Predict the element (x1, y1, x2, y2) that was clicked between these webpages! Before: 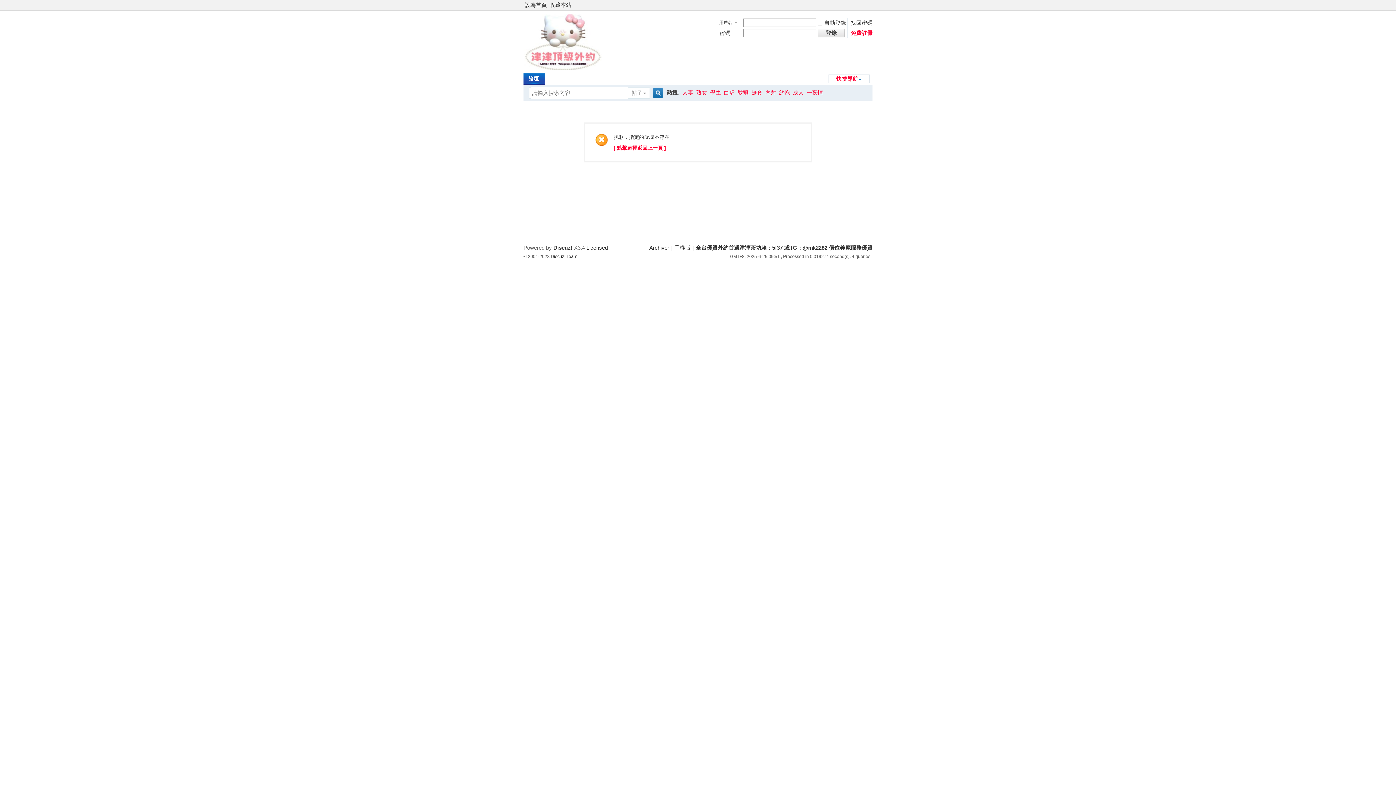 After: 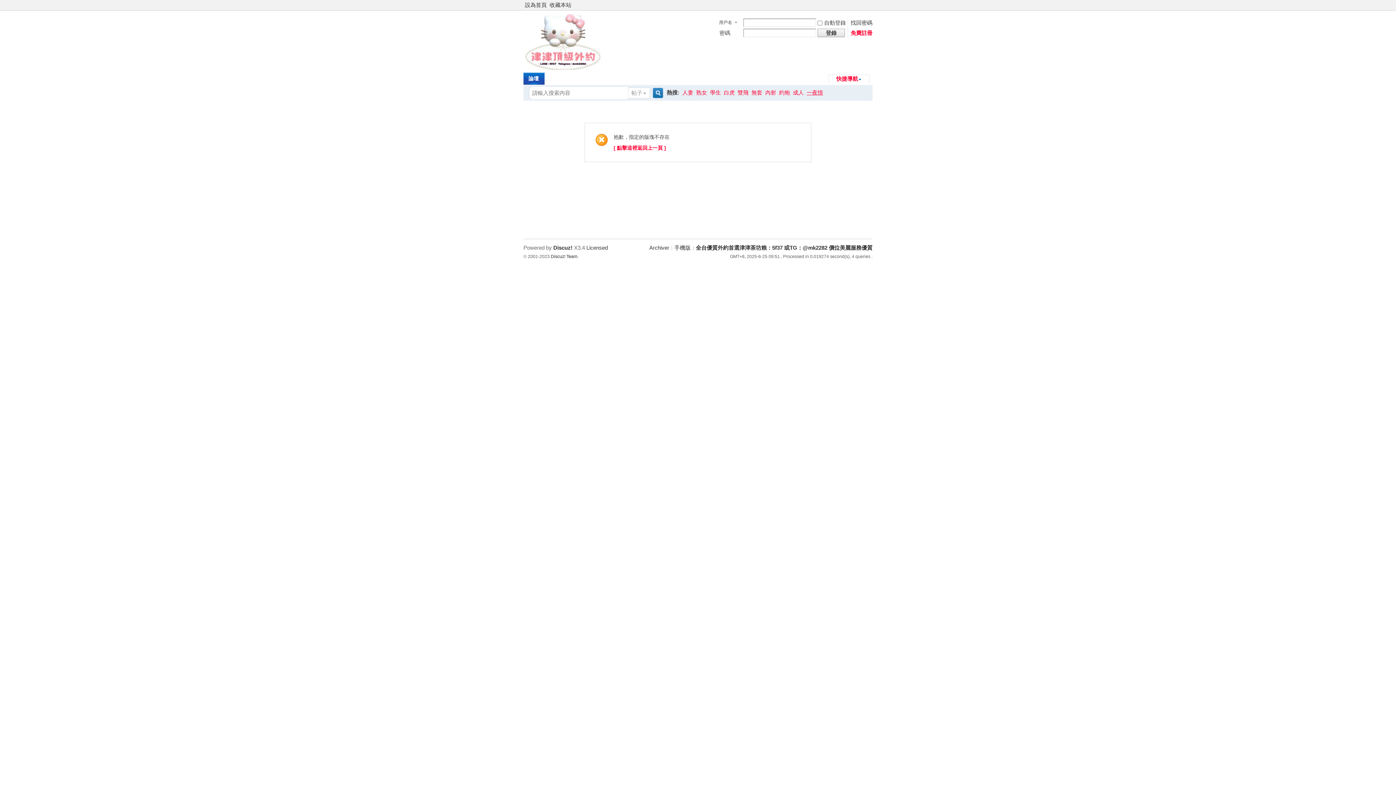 Action: label: 一夜情 bbox: (806, 85, 823, 100)